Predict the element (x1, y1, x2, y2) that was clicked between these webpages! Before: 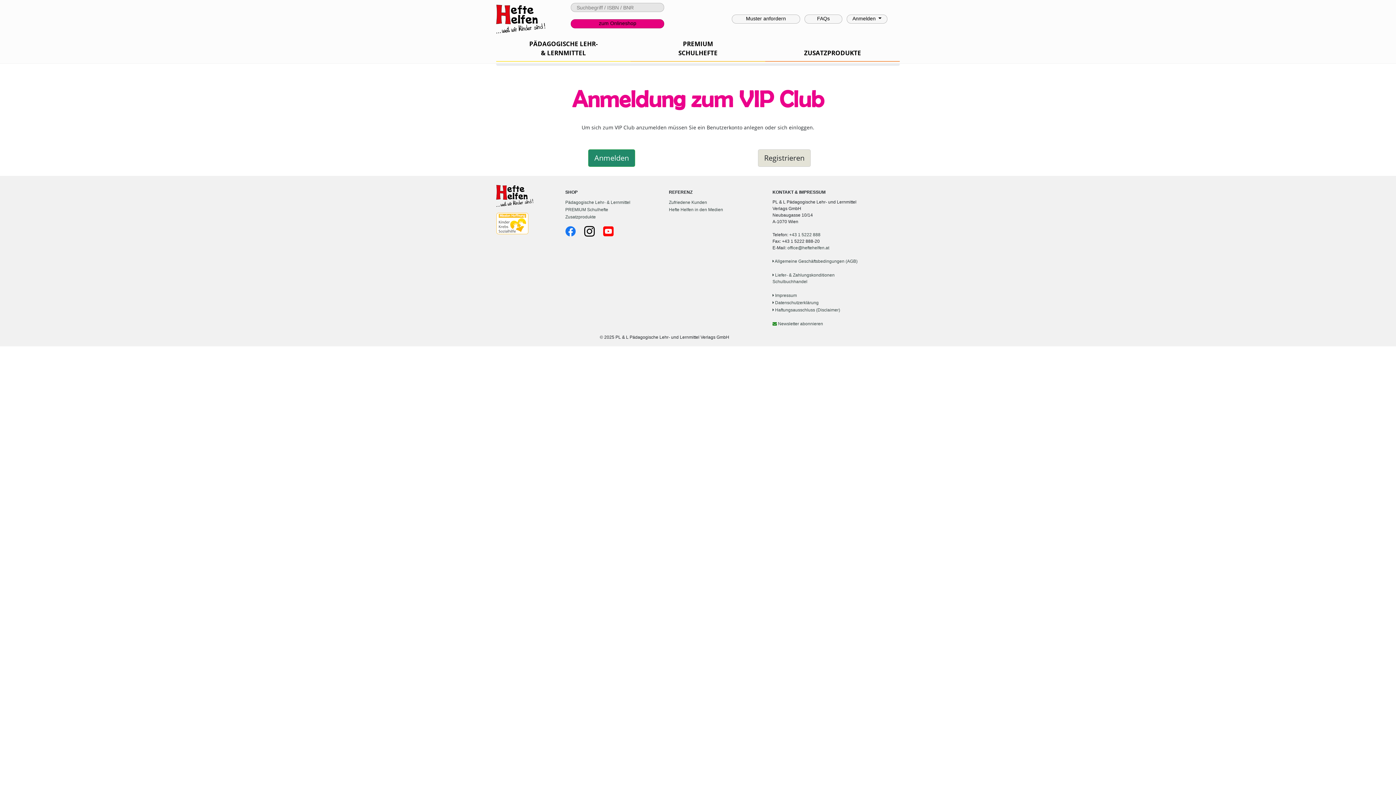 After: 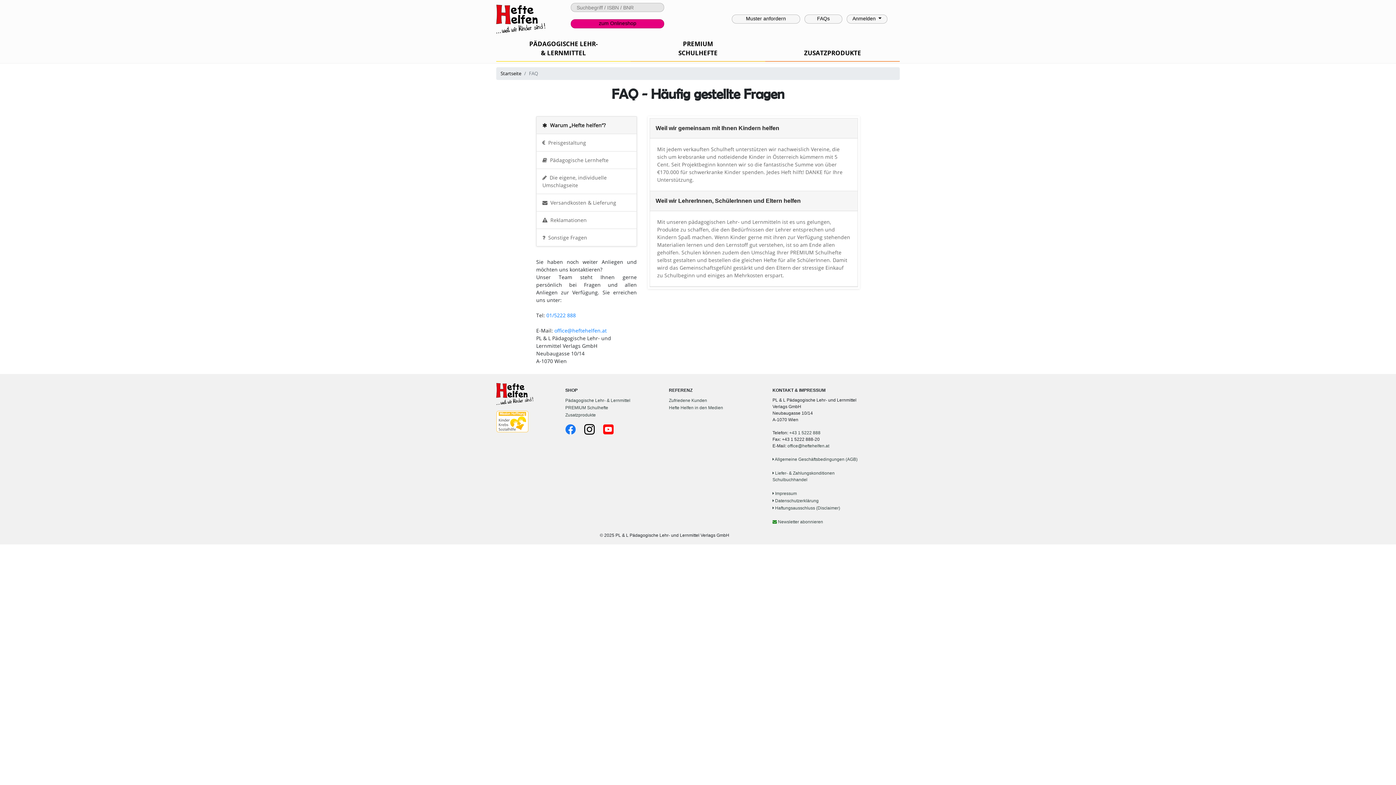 Action: label: FAQs bbox: (804, 14, 842, 23)